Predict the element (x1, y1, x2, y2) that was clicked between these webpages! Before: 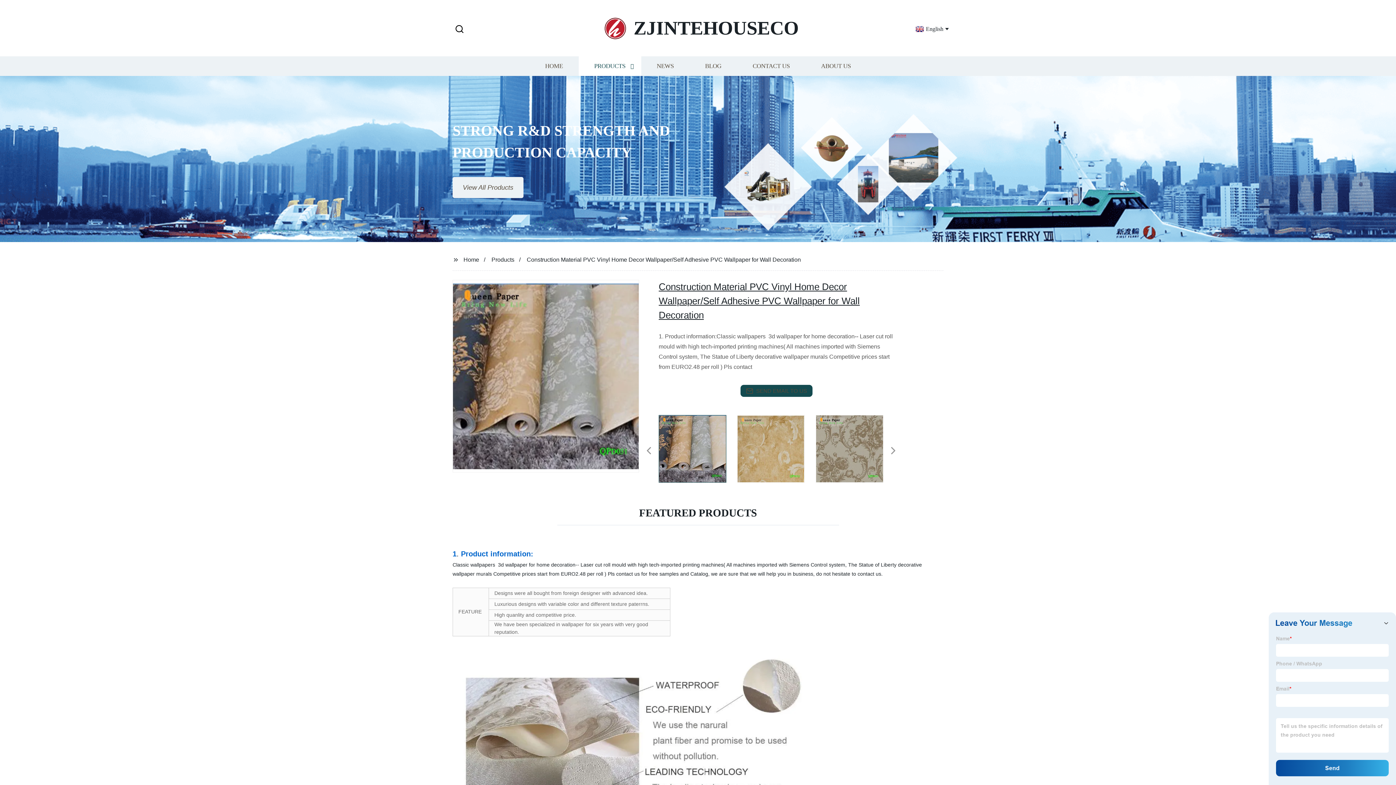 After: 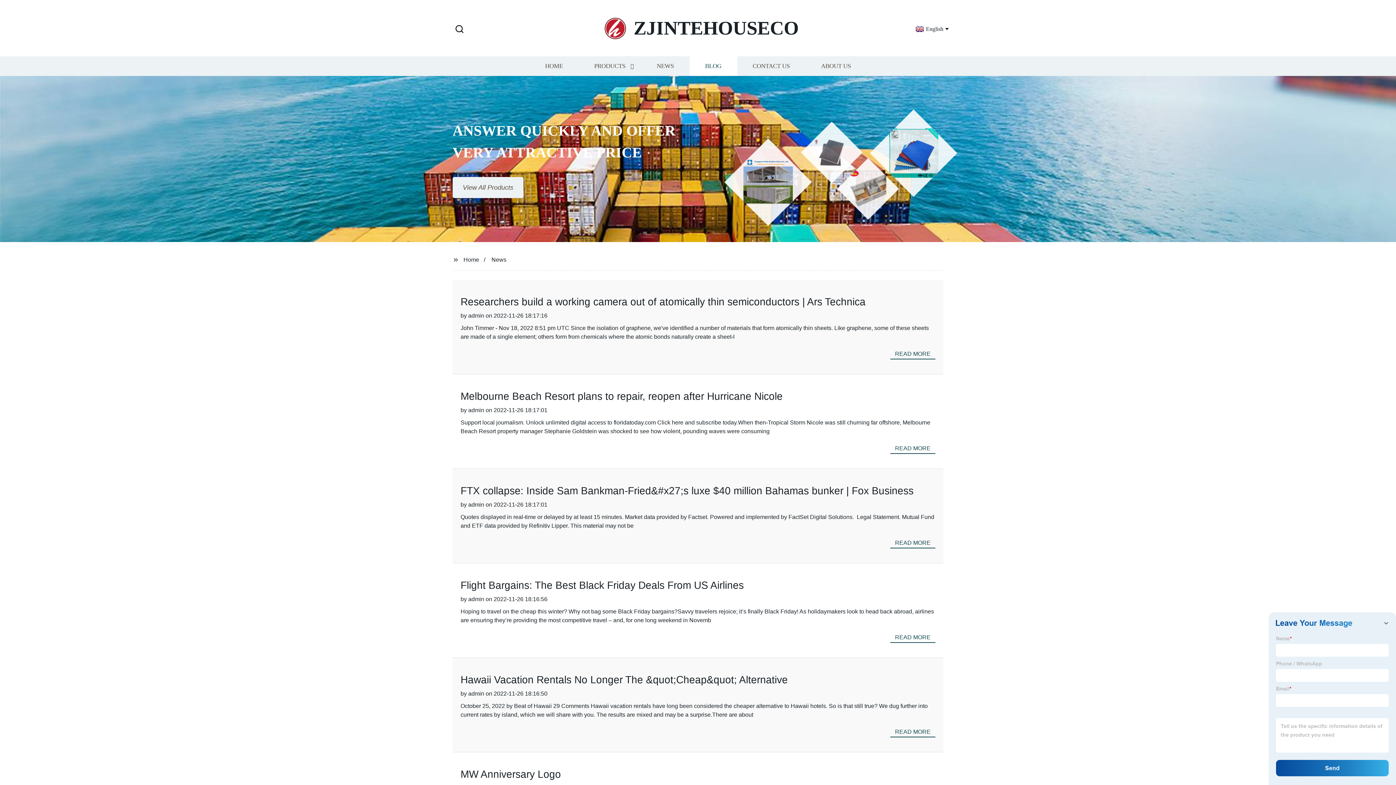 Action: label: BLOG bbox: (689, 56, 737, 76)